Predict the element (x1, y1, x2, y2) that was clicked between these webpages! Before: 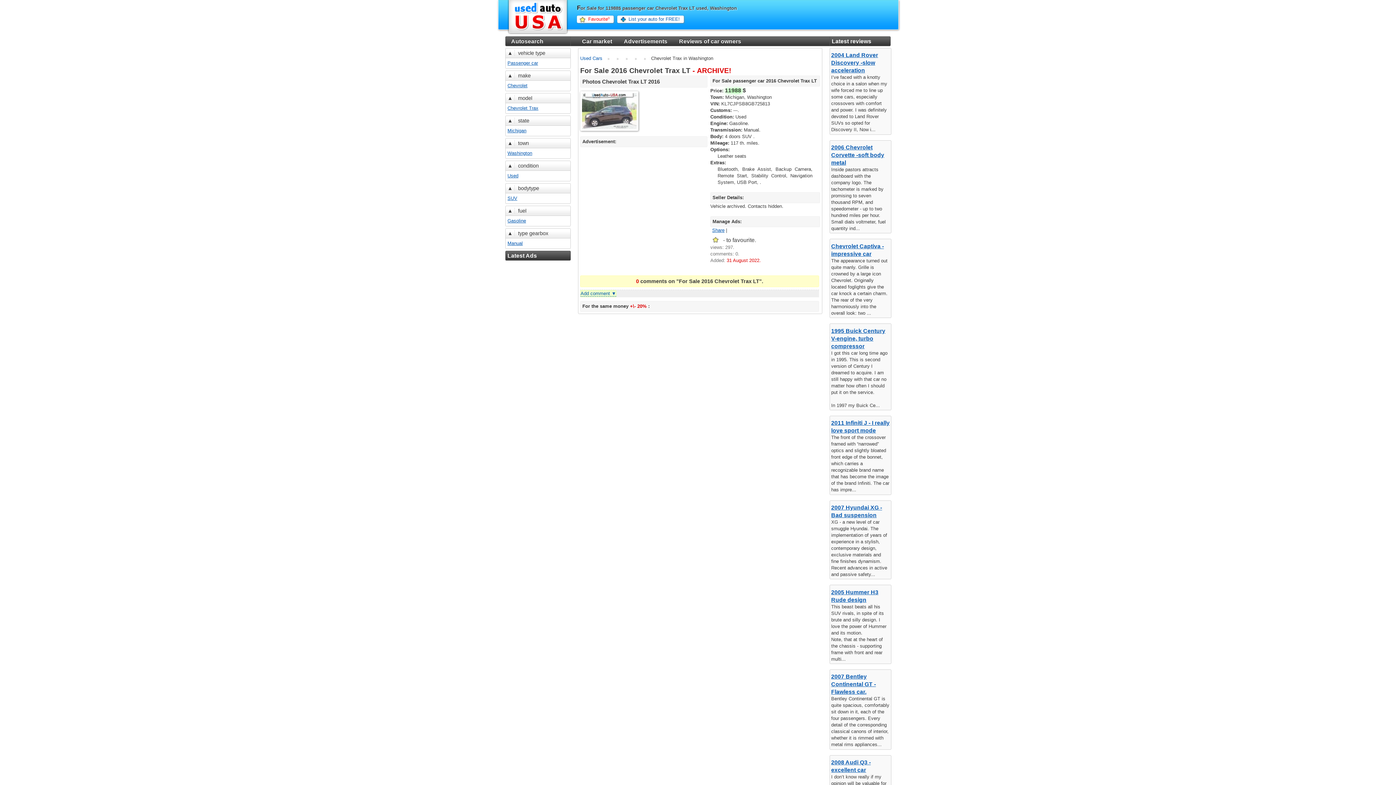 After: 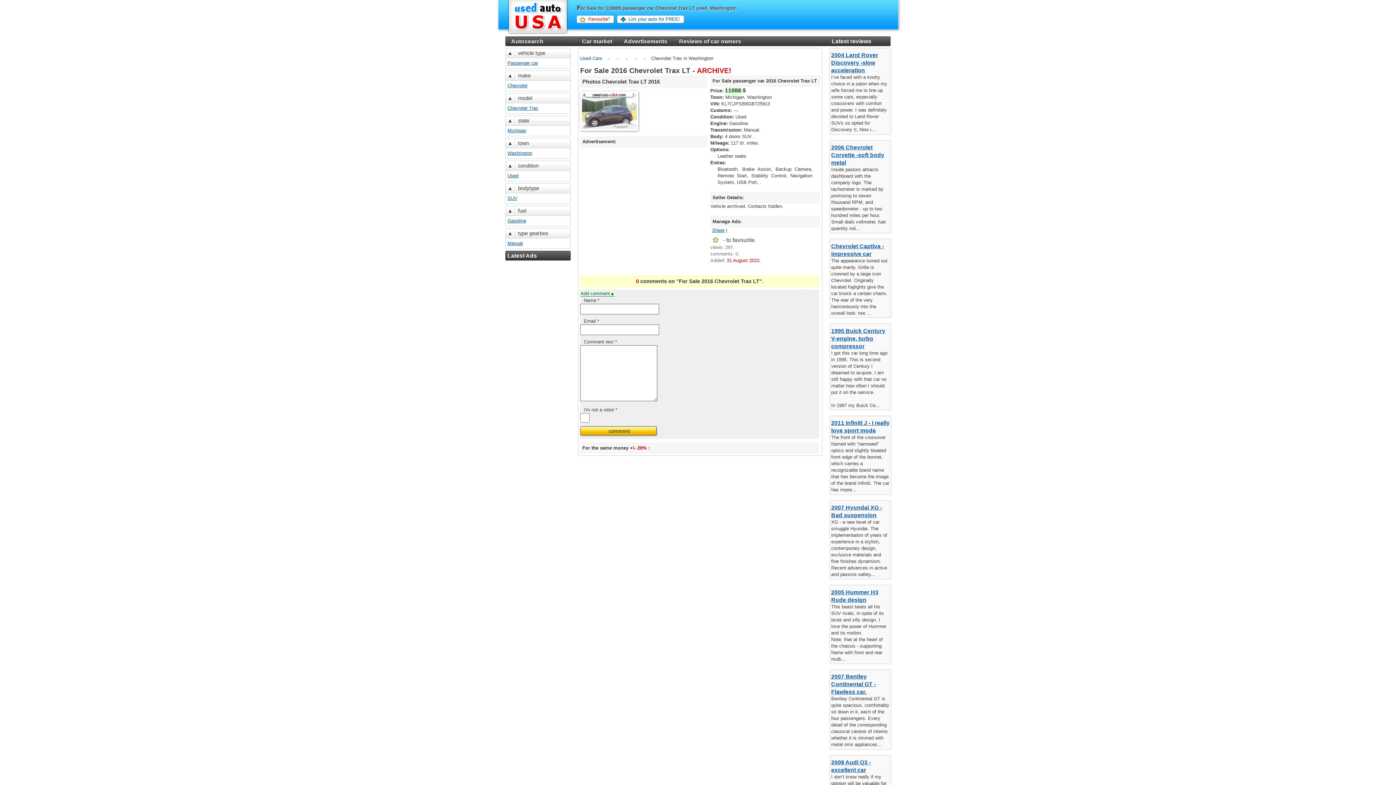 Action: label: Add comment ▼ bbox: (580, 290, 616, 296)